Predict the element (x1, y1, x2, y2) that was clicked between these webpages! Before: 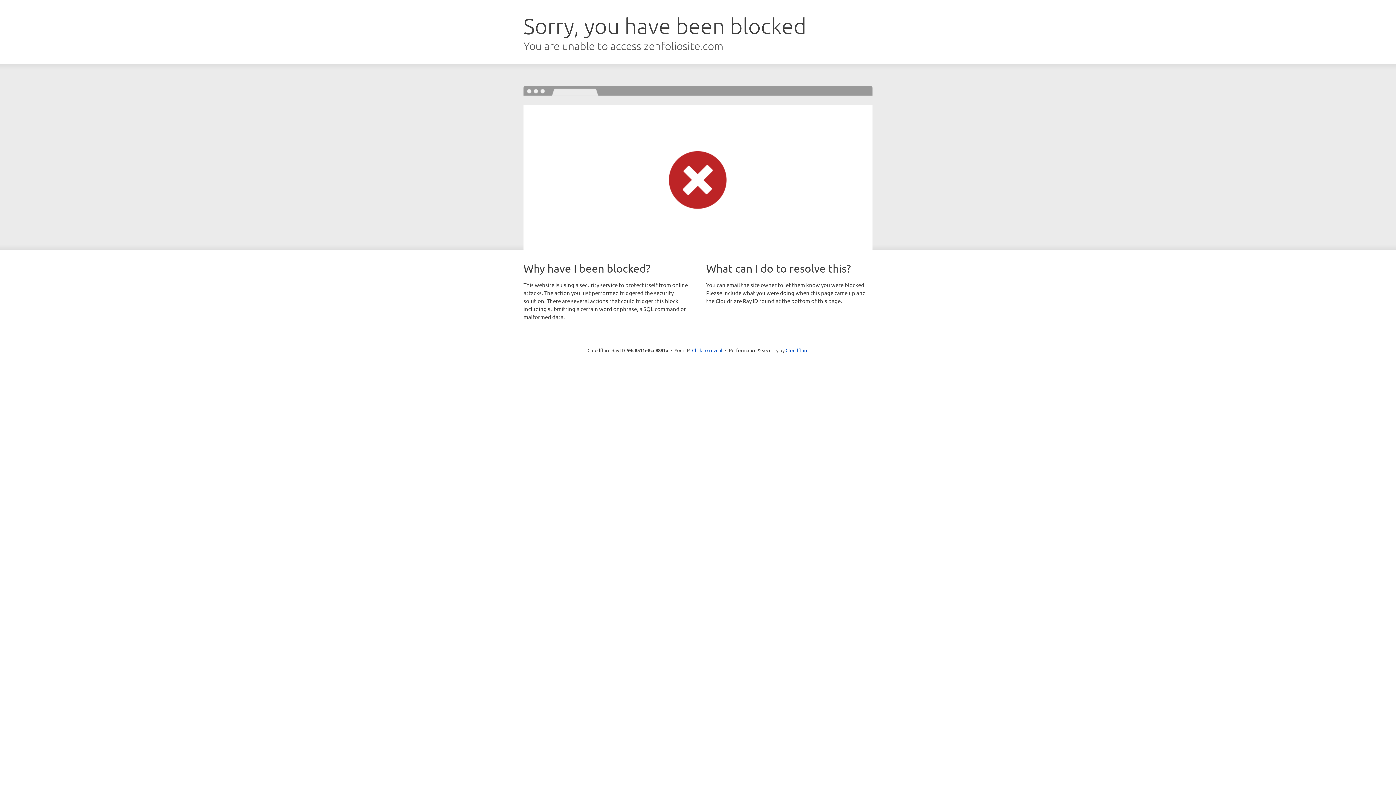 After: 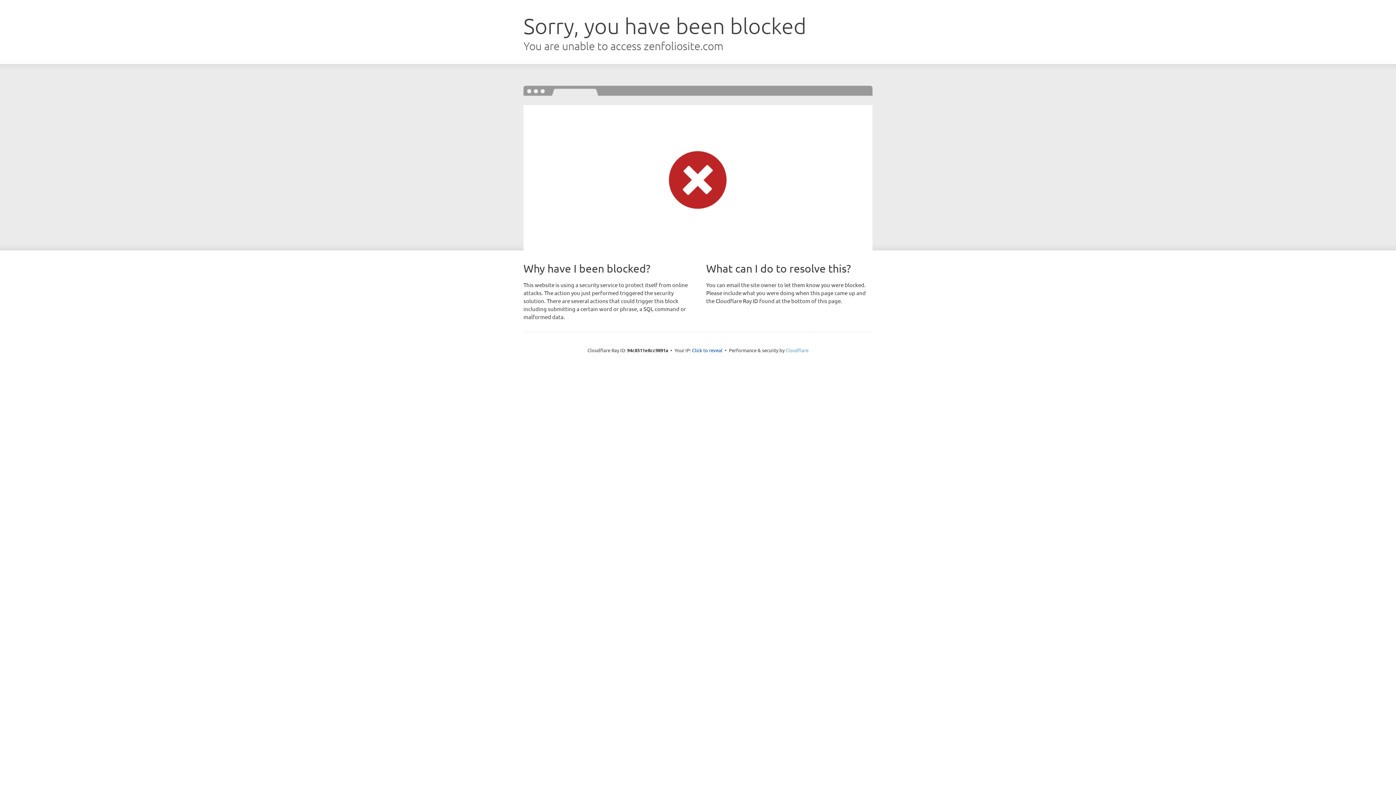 Action: bbox: (785, 347, 808, 353) label: Cloudflare